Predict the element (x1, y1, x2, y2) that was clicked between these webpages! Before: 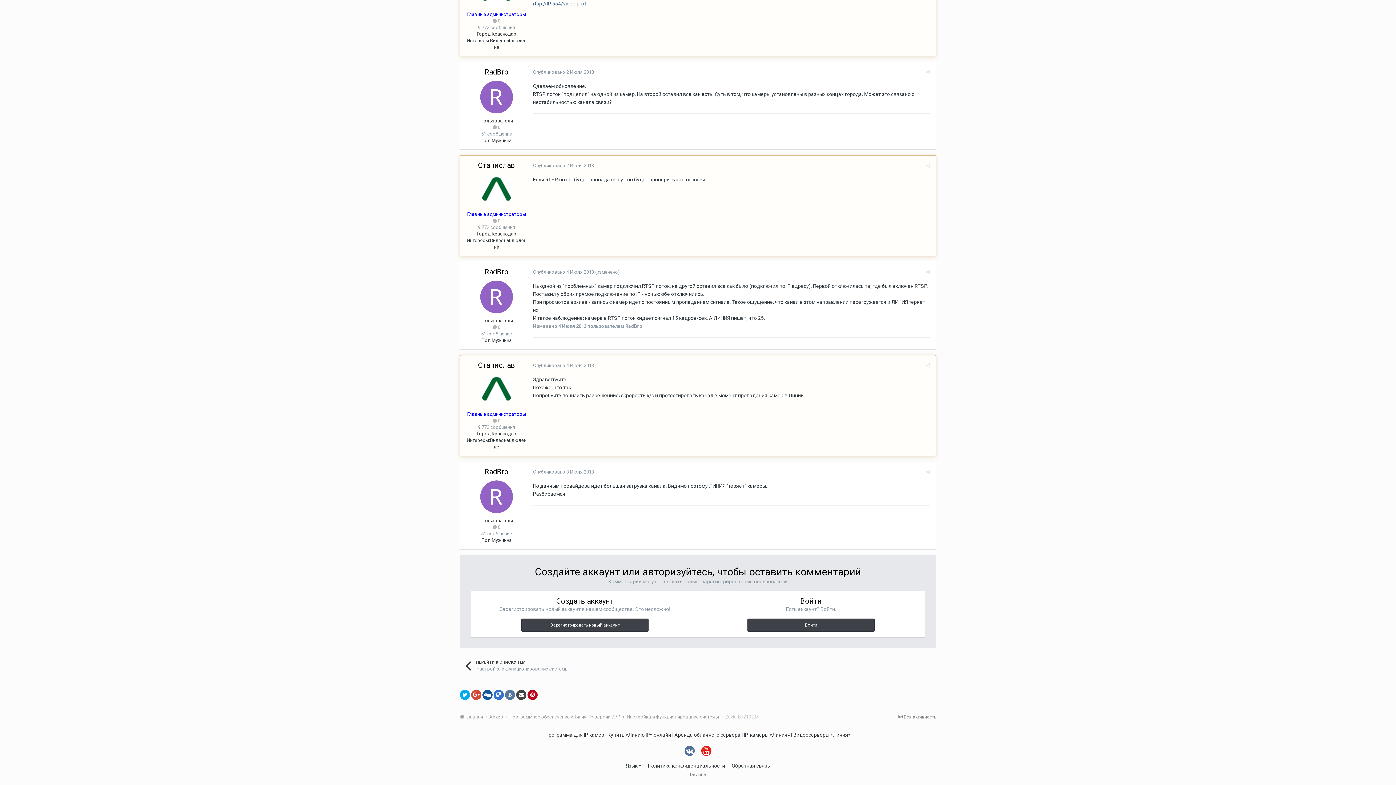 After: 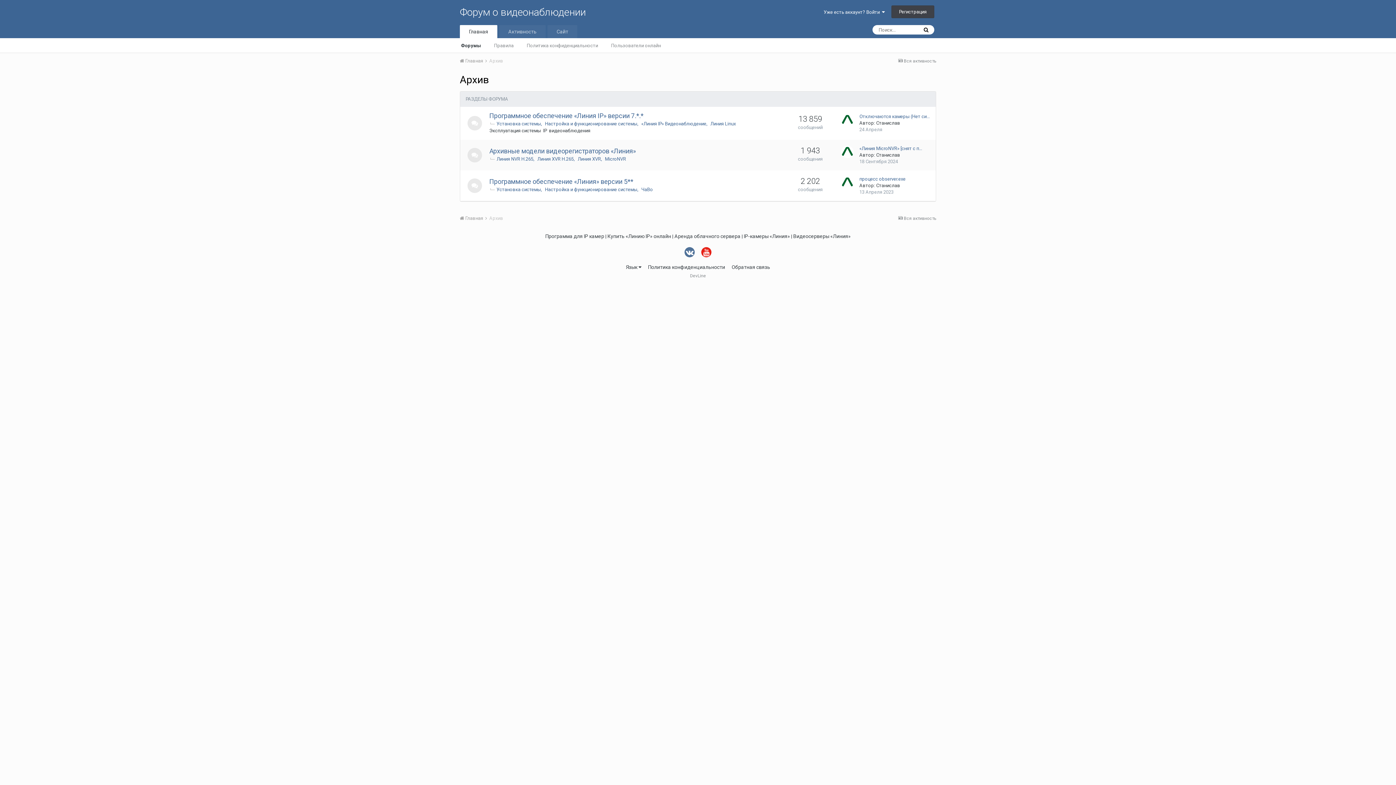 Action: label: Архив  bbox: (489, 714, 508, 719)